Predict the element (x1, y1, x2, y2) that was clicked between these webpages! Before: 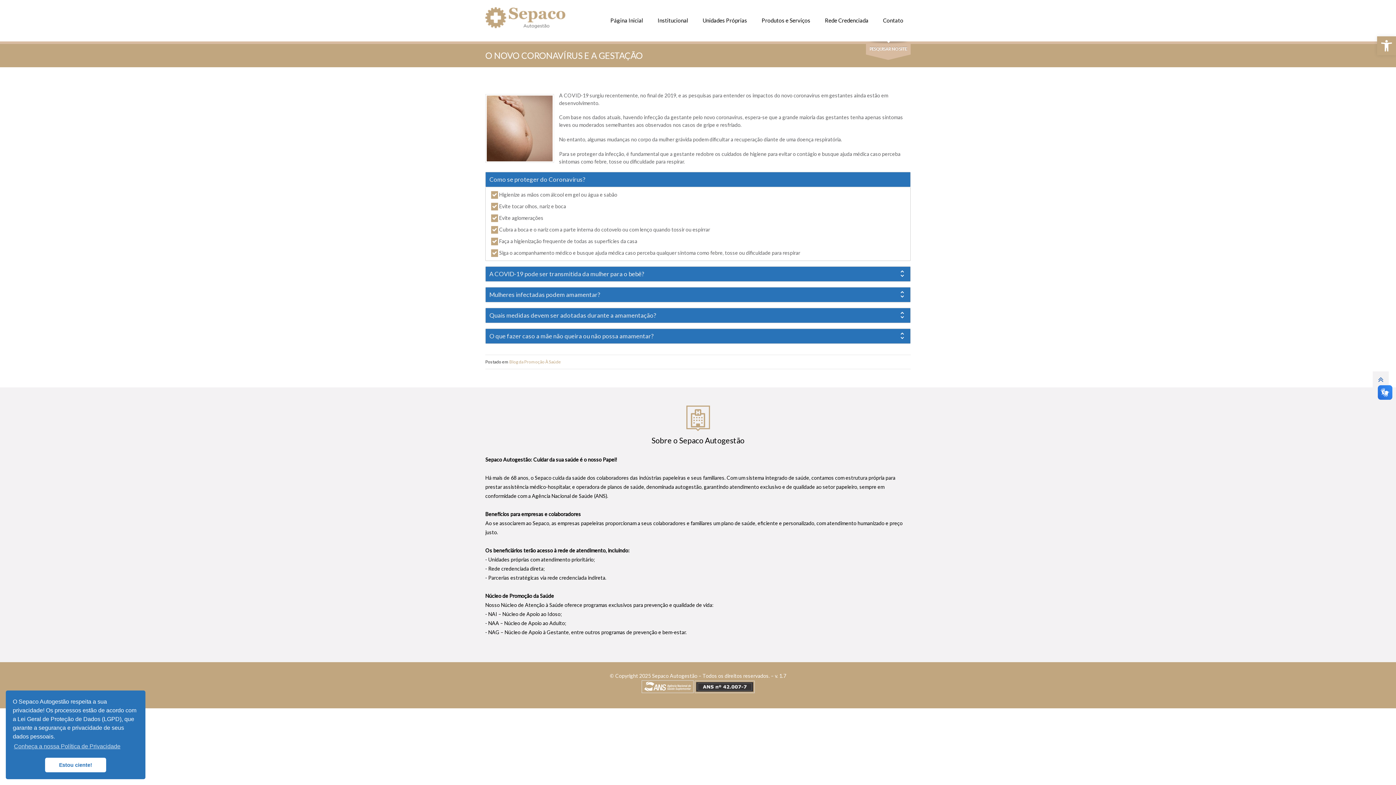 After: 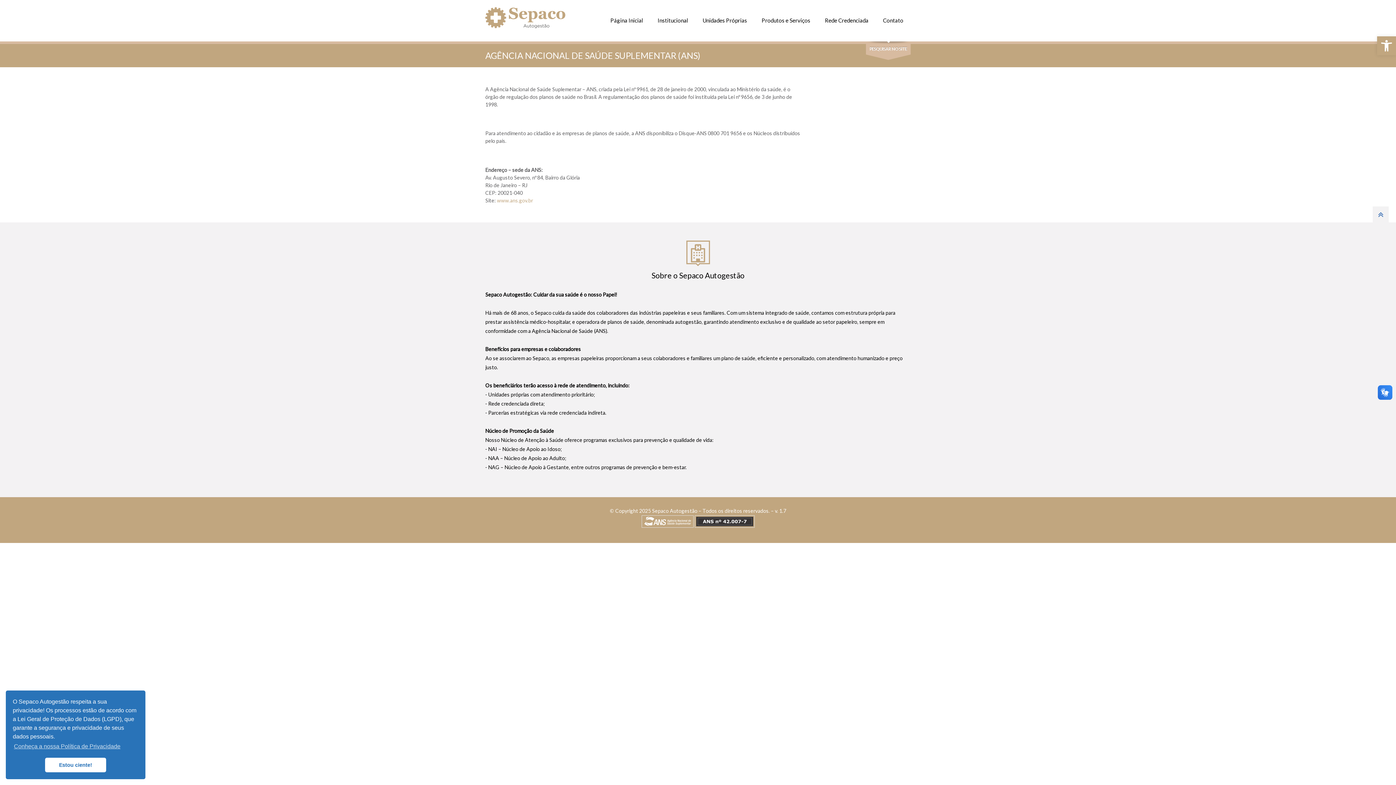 Action: bbox: (641, 692, 693, 698)